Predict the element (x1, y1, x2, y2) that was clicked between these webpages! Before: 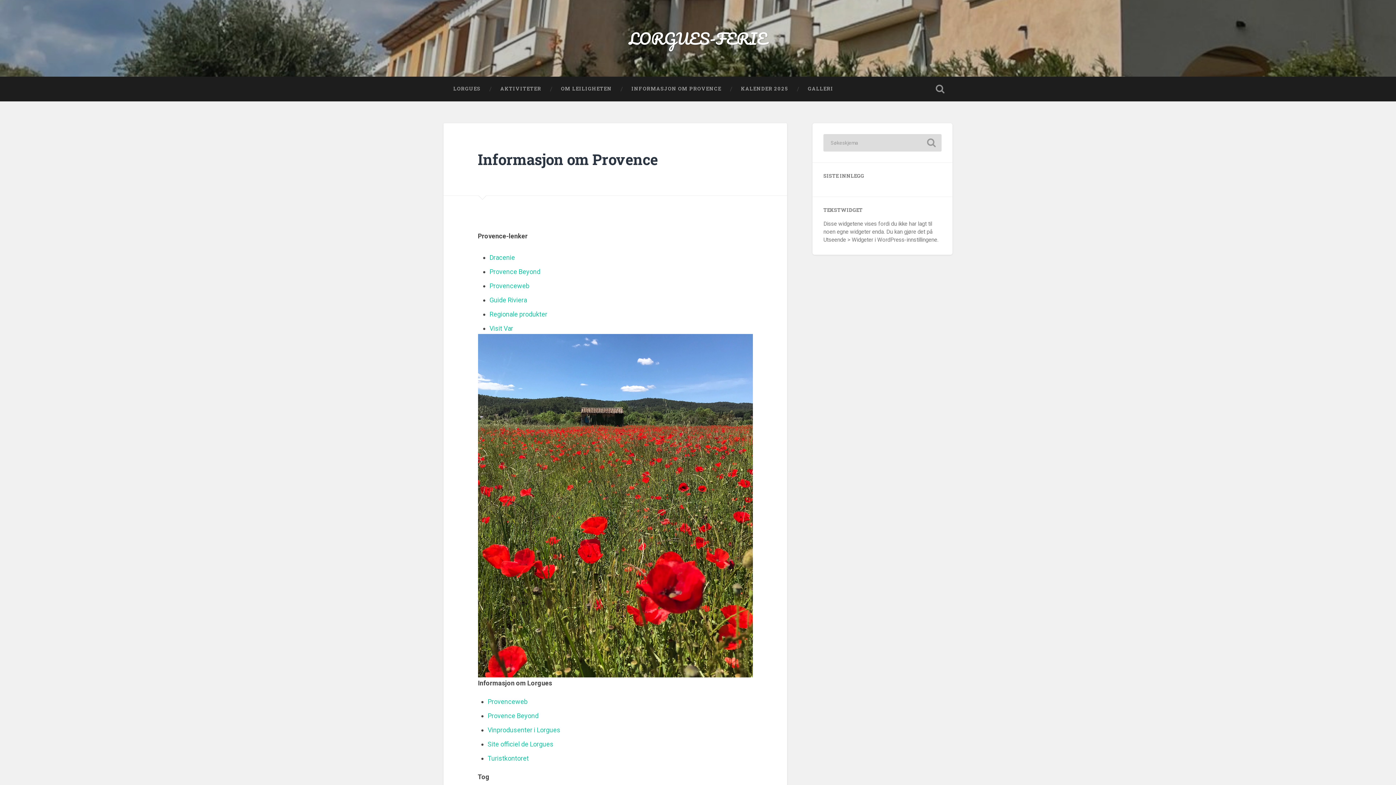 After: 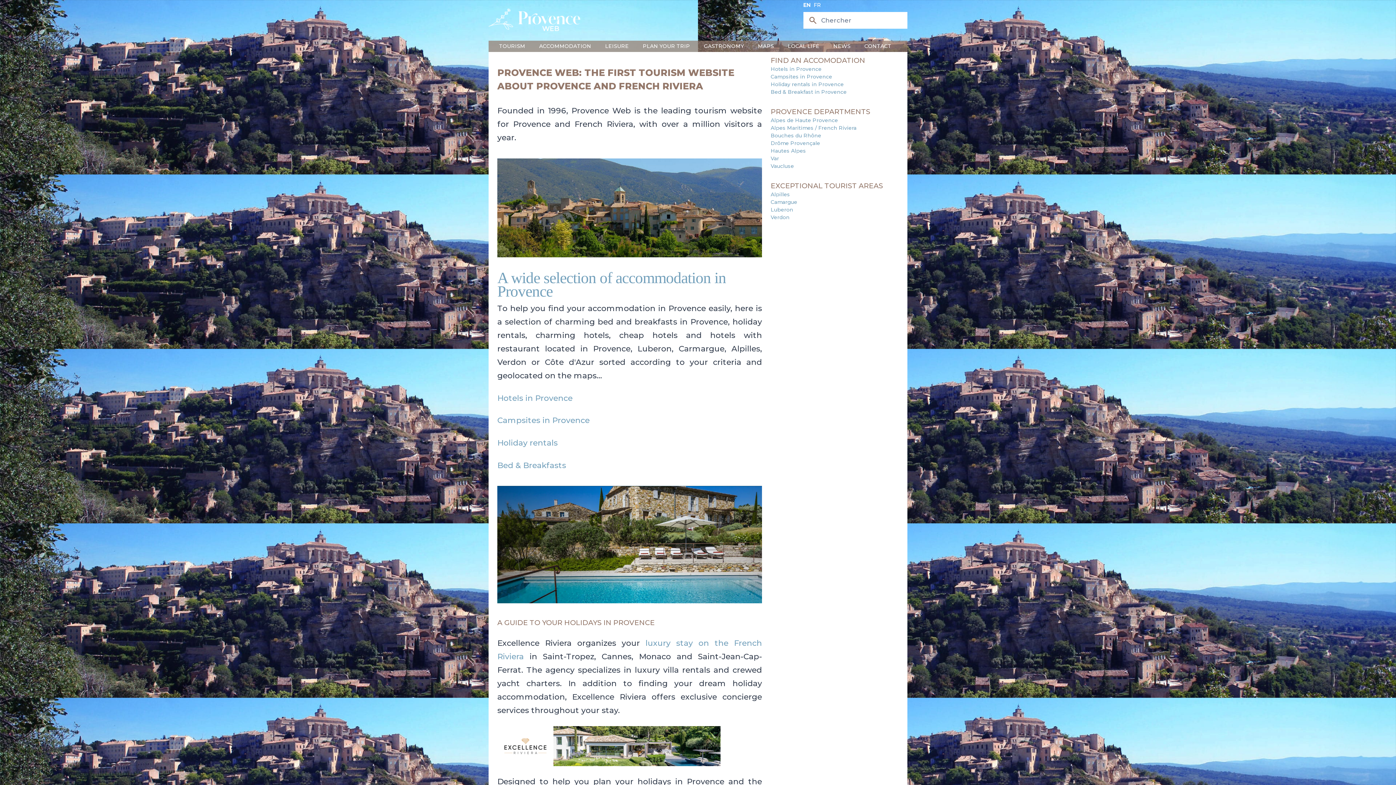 Action: label: Provenceweb bbox: (489, 282, 529, 289)